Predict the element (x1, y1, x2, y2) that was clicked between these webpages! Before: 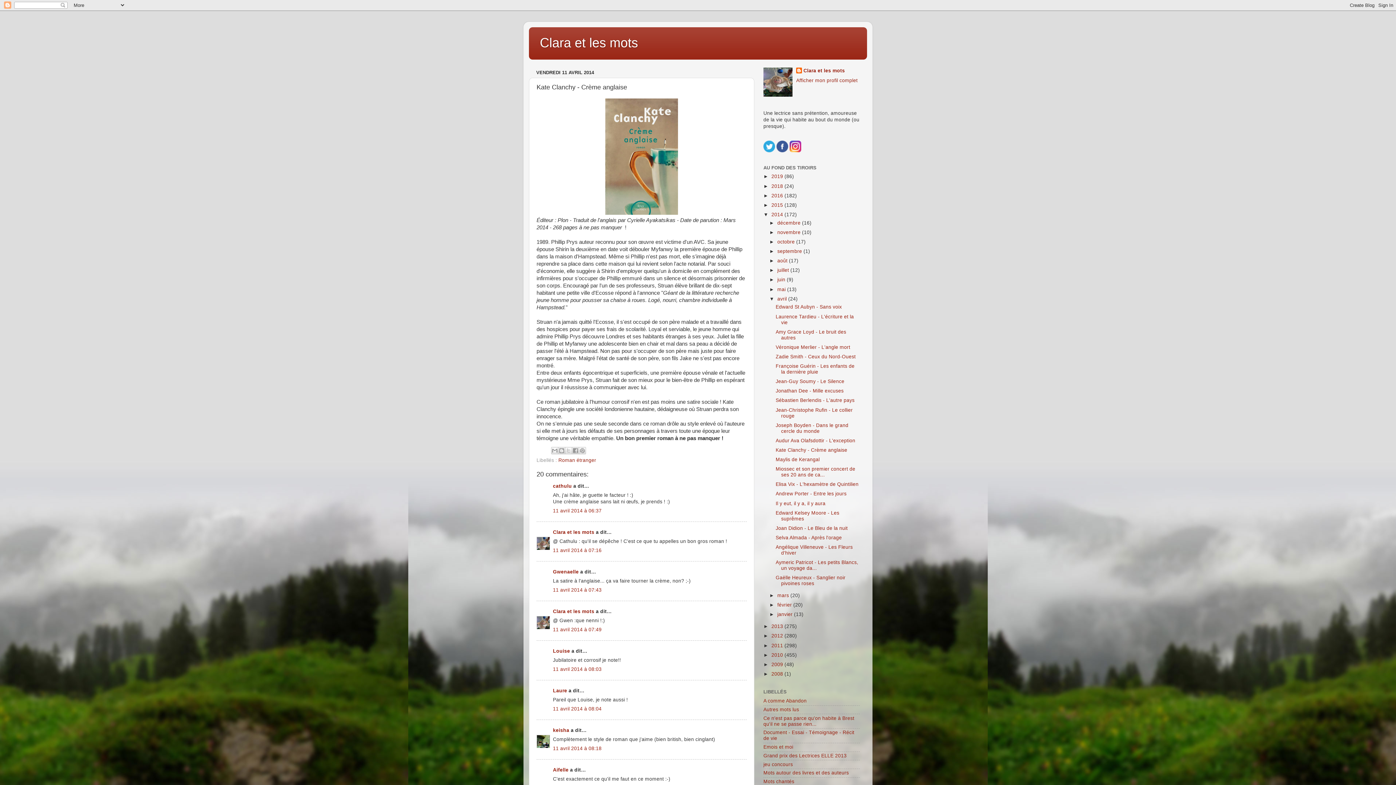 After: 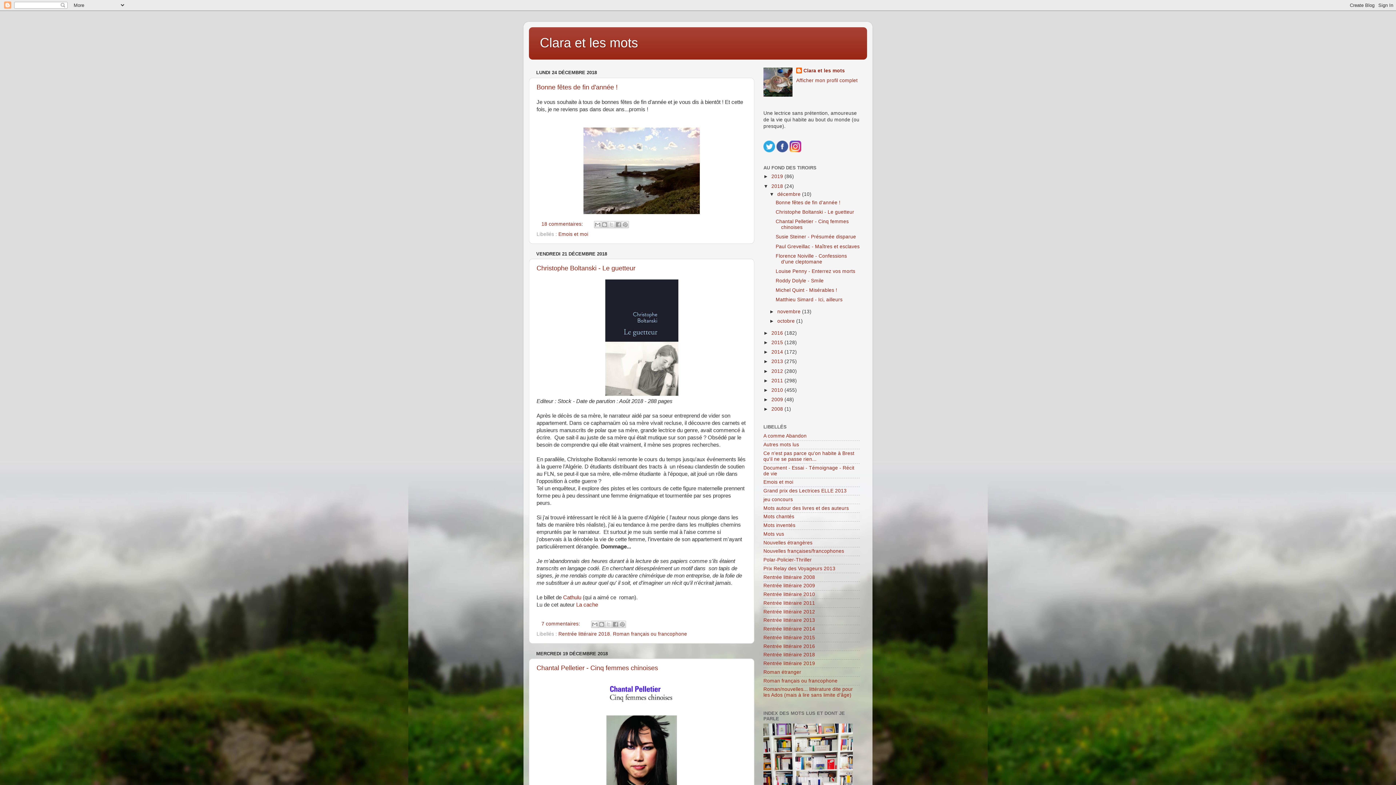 Action: label: 2018  bbox: (771, 183, 784, 188)